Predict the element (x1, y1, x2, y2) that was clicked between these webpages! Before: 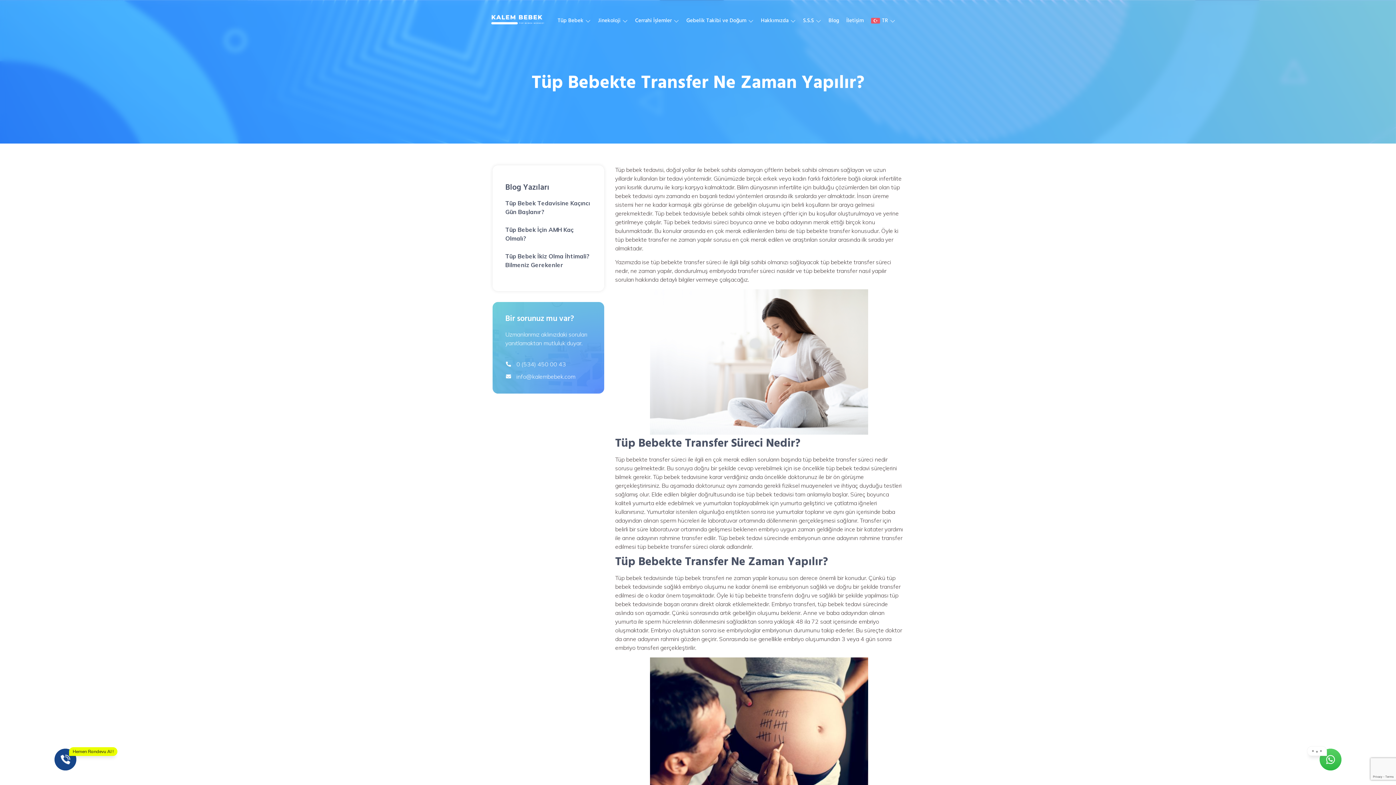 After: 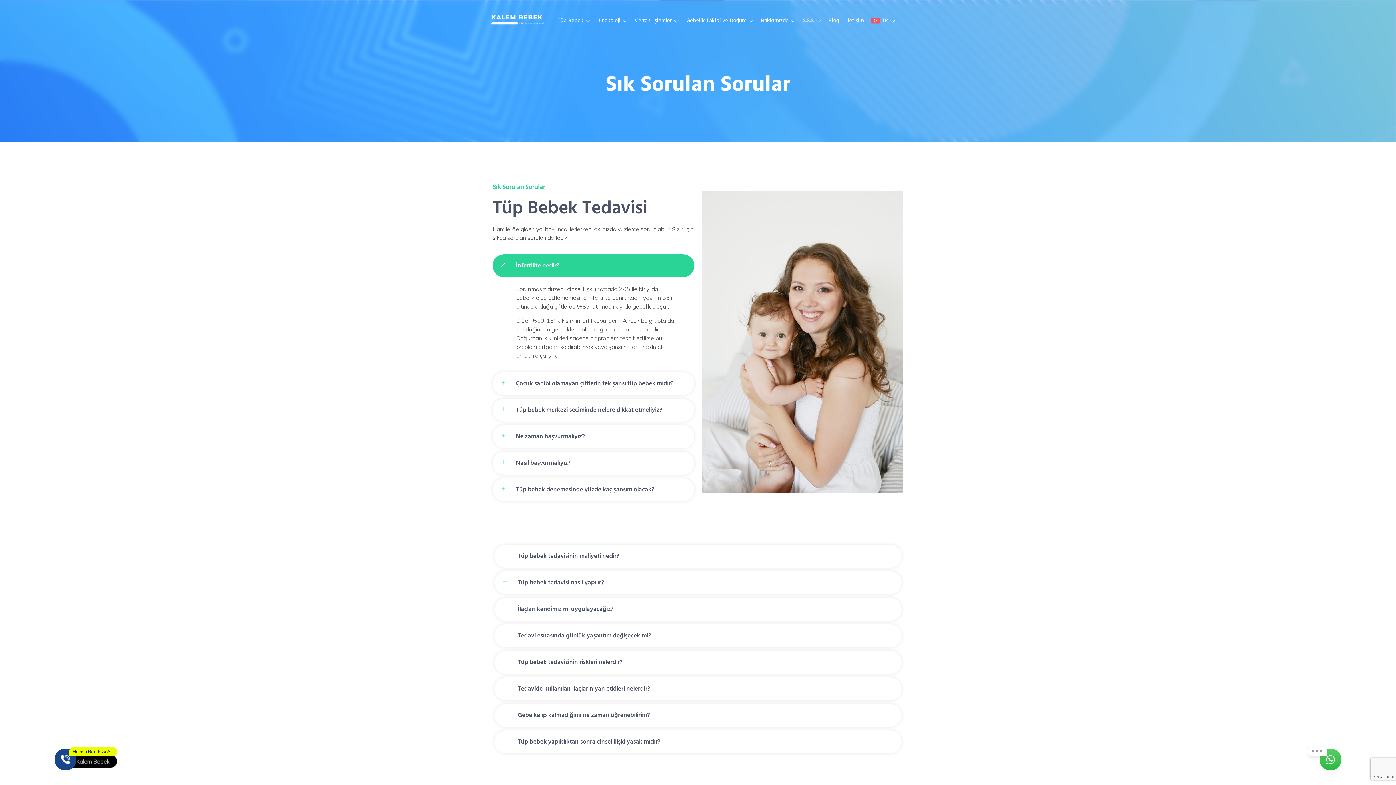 Action: label: S.S.S bbox: (799, 4, 825, 37)